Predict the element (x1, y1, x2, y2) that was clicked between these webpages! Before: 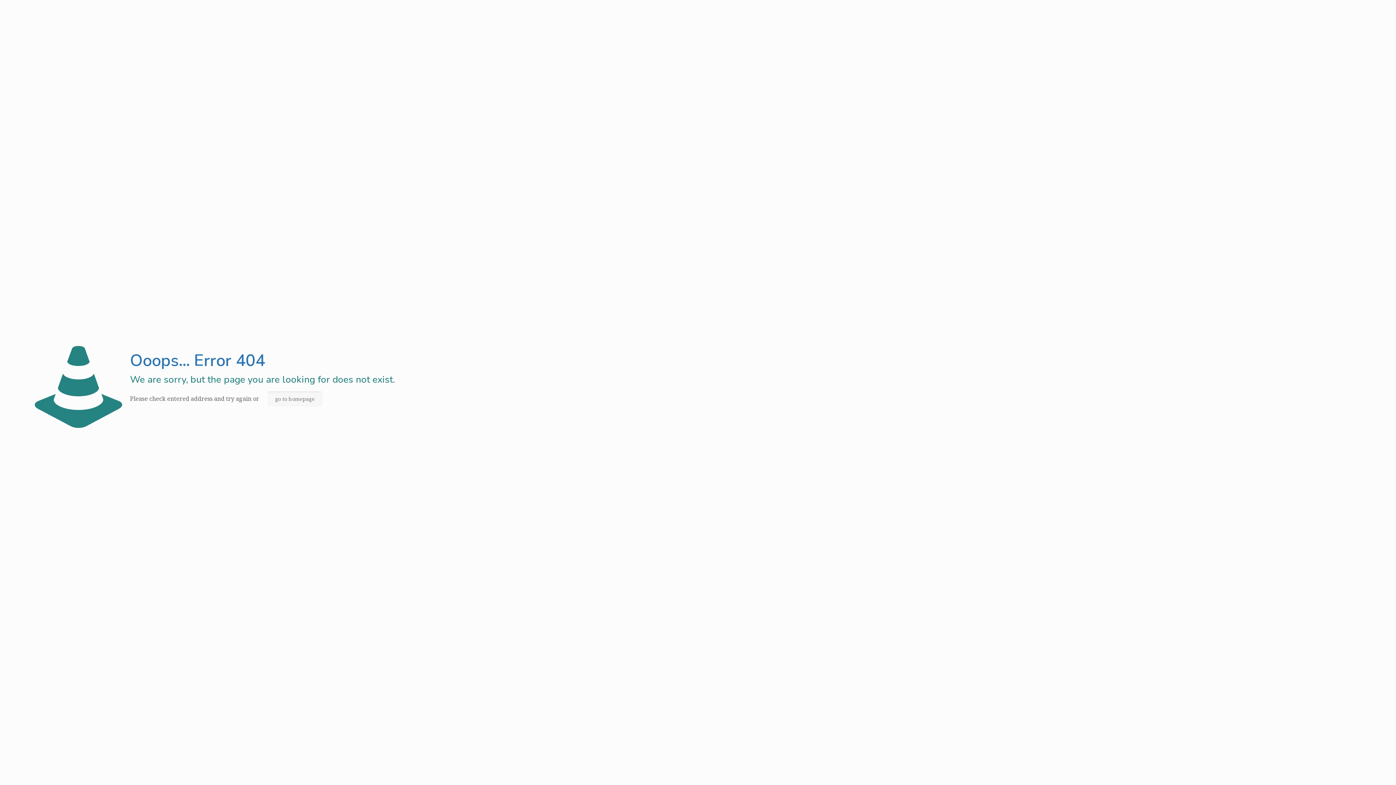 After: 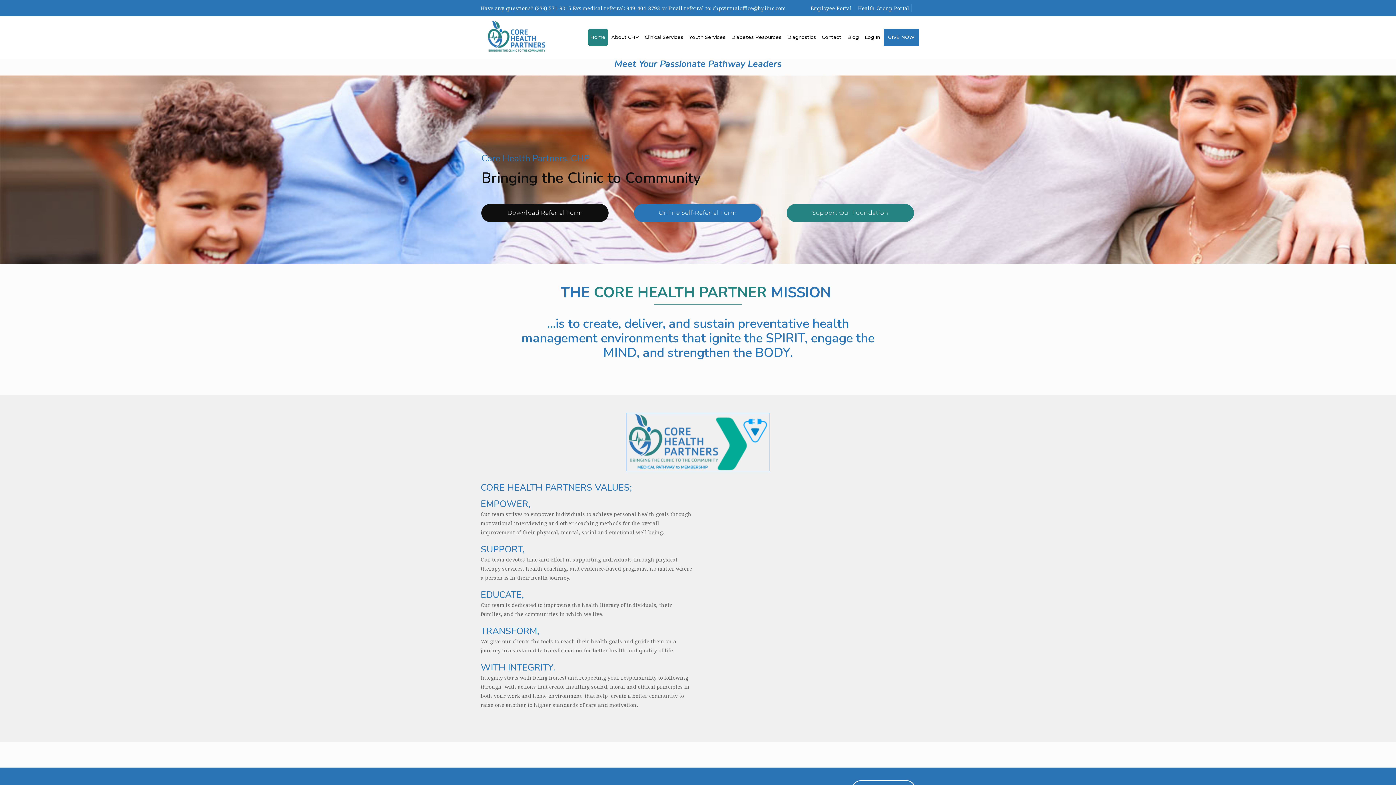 Action: label: go to homepage bbox: (267, 391, 322, 406)